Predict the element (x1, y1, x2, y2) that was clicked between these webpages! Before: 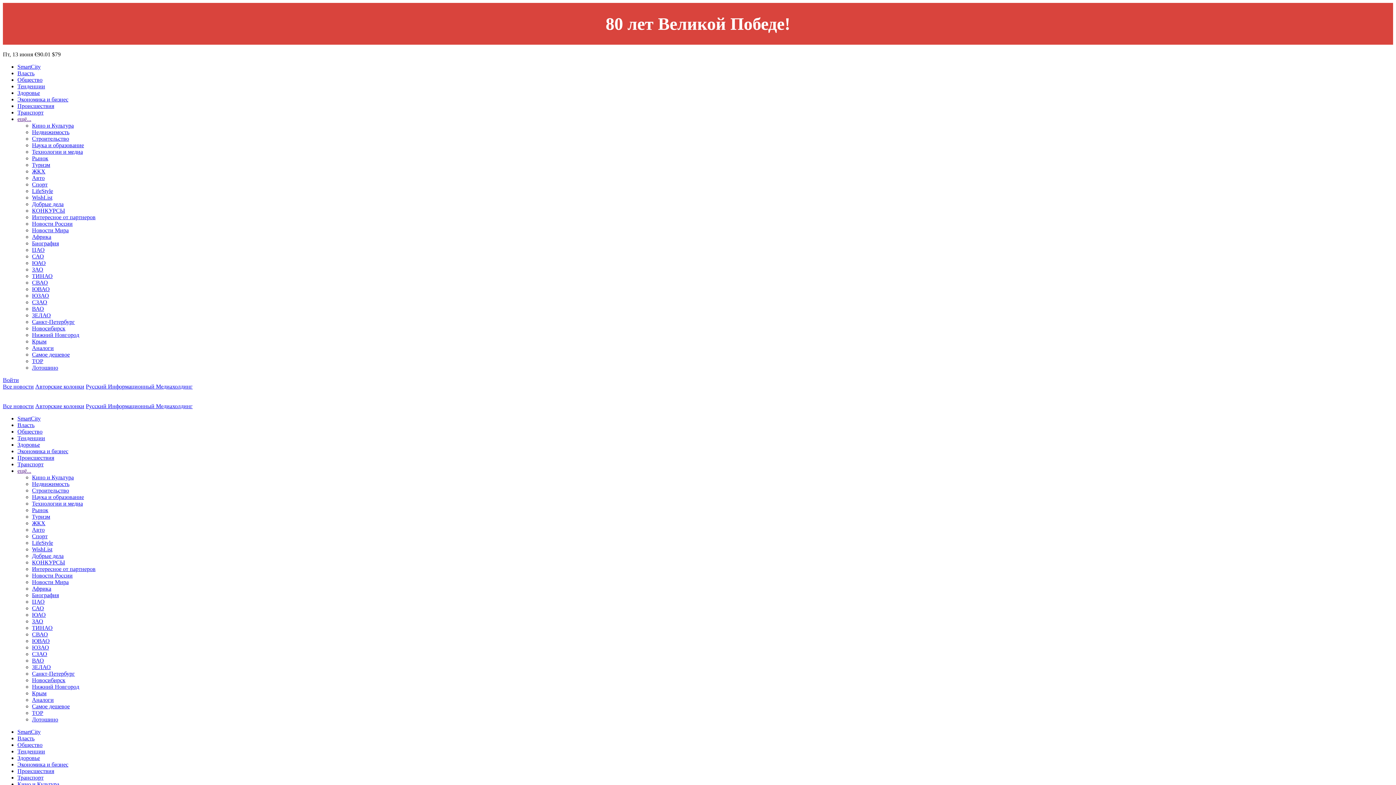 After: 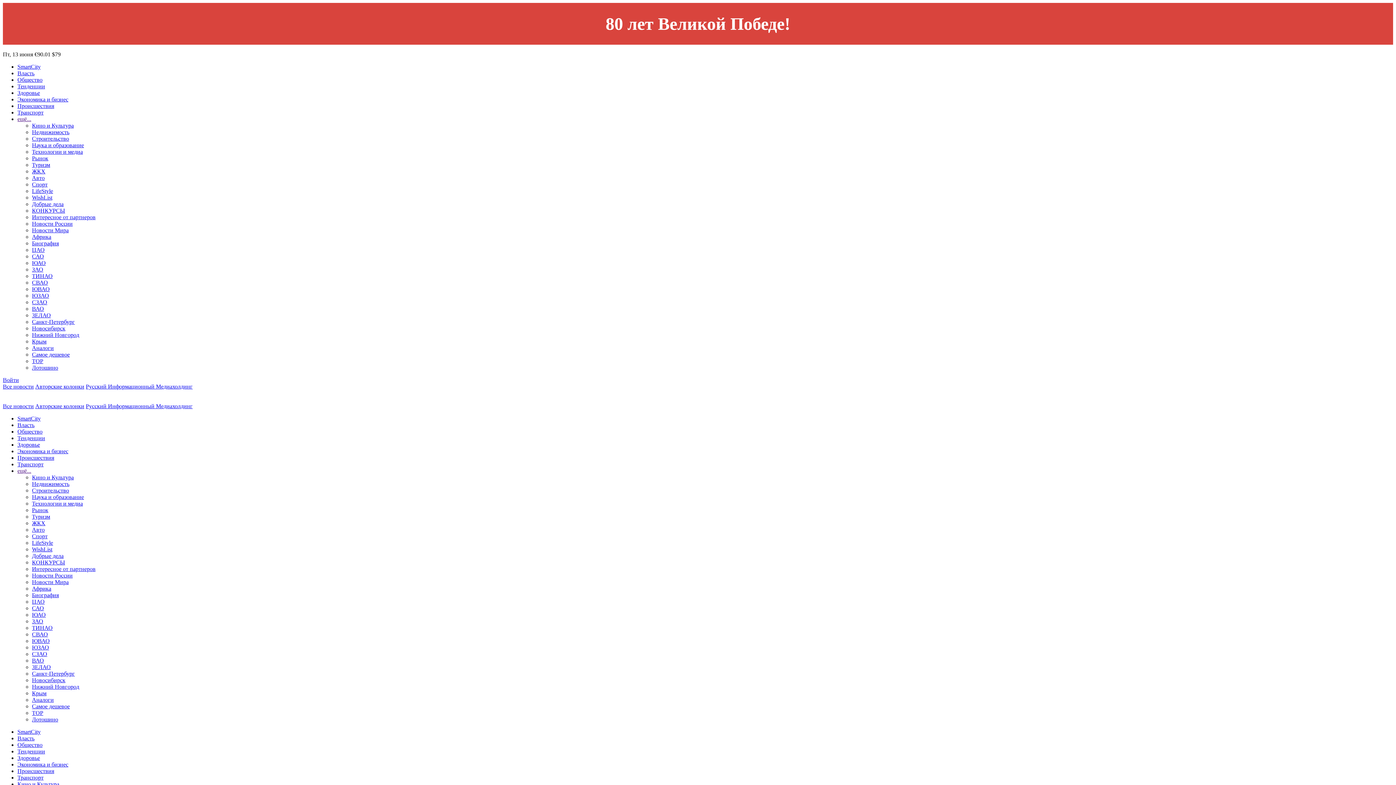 Action: bbox: (17, 755, 40, 761) label: Здоровье